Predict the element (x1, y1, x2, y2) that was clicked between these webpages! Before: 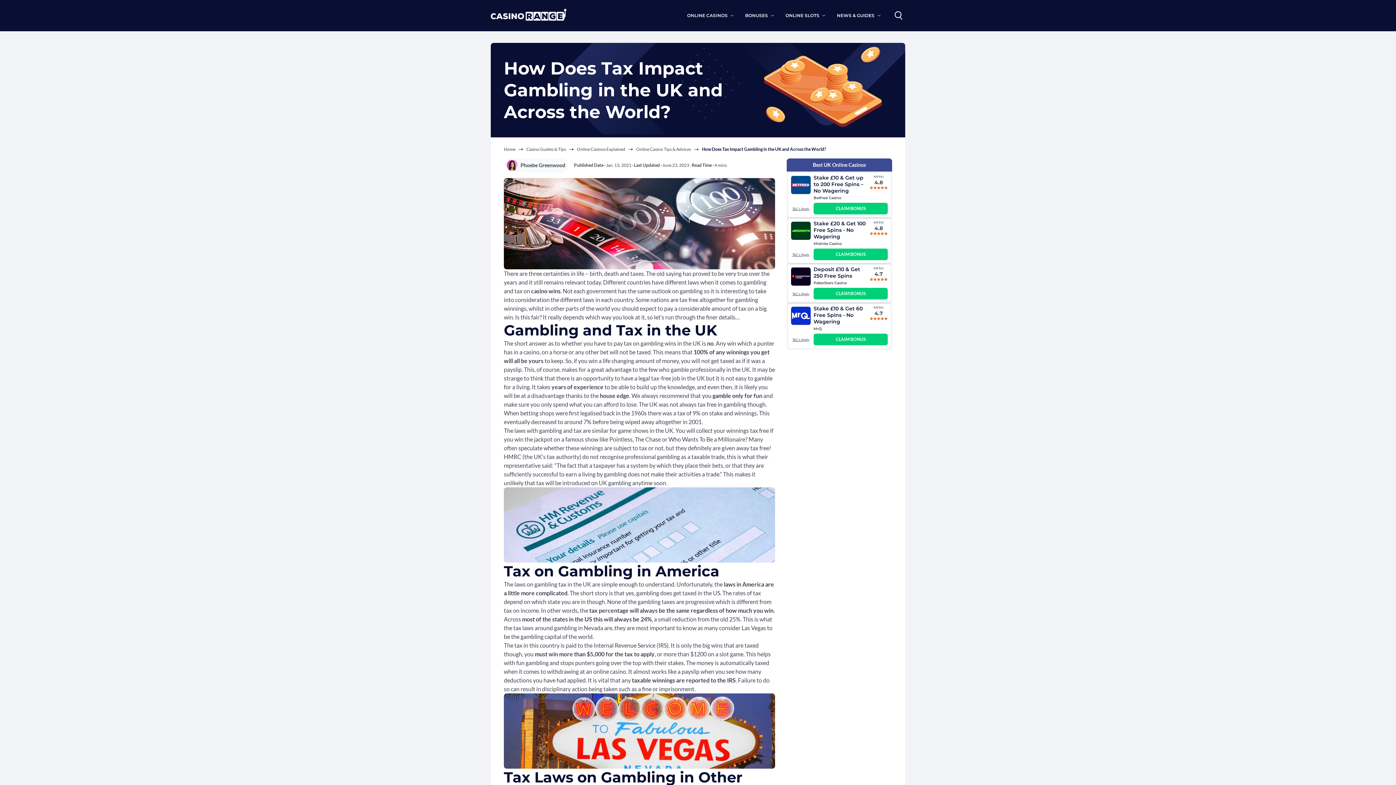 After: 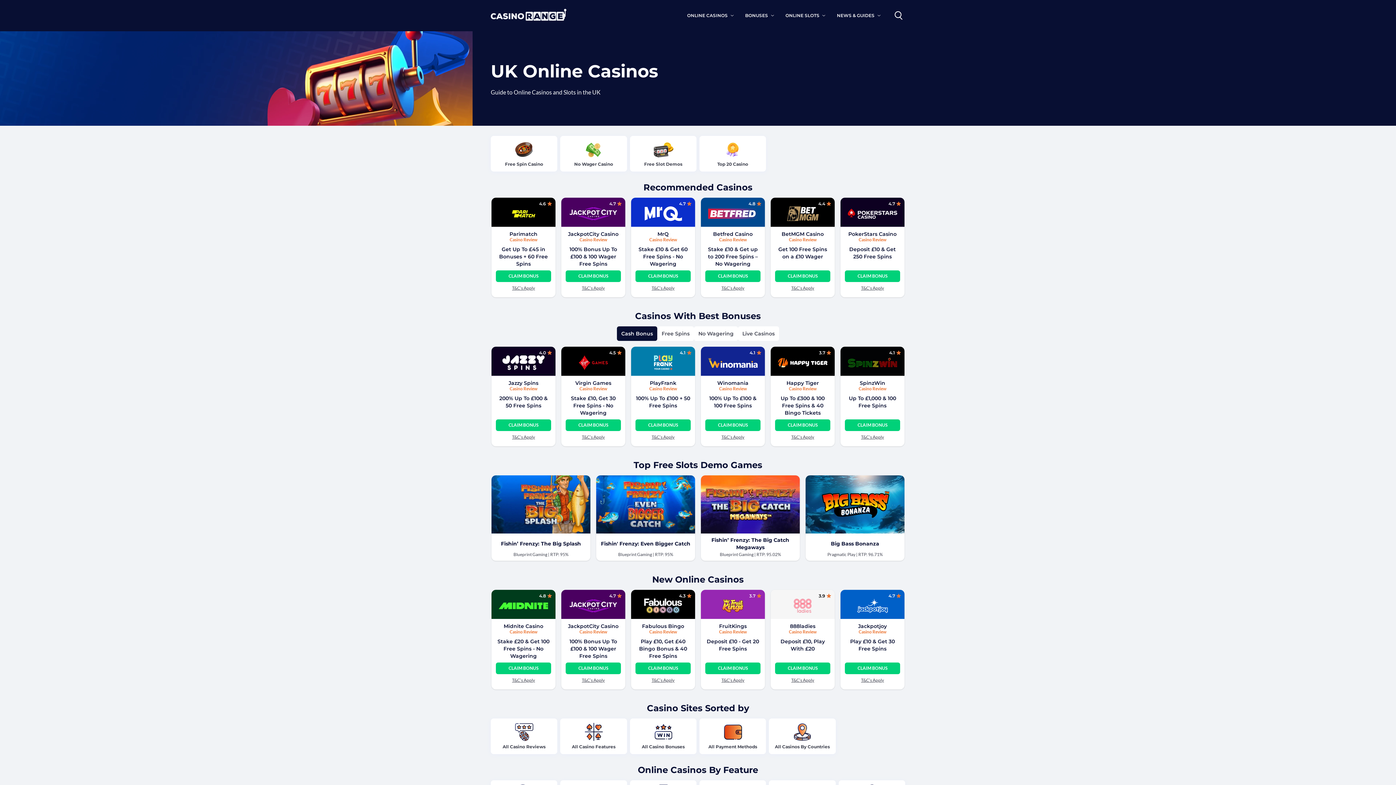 Action: label: Home bbox: (504, 146, 515, 152)